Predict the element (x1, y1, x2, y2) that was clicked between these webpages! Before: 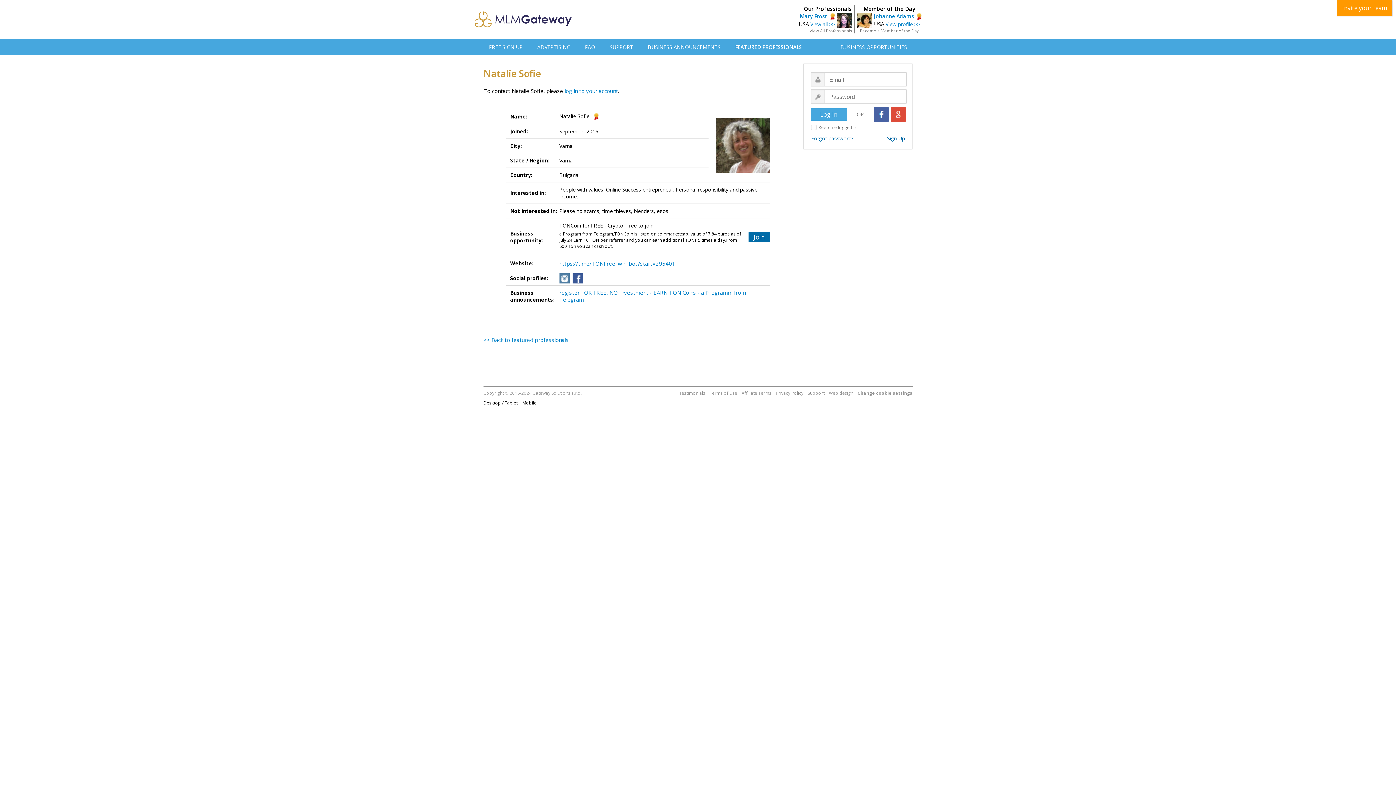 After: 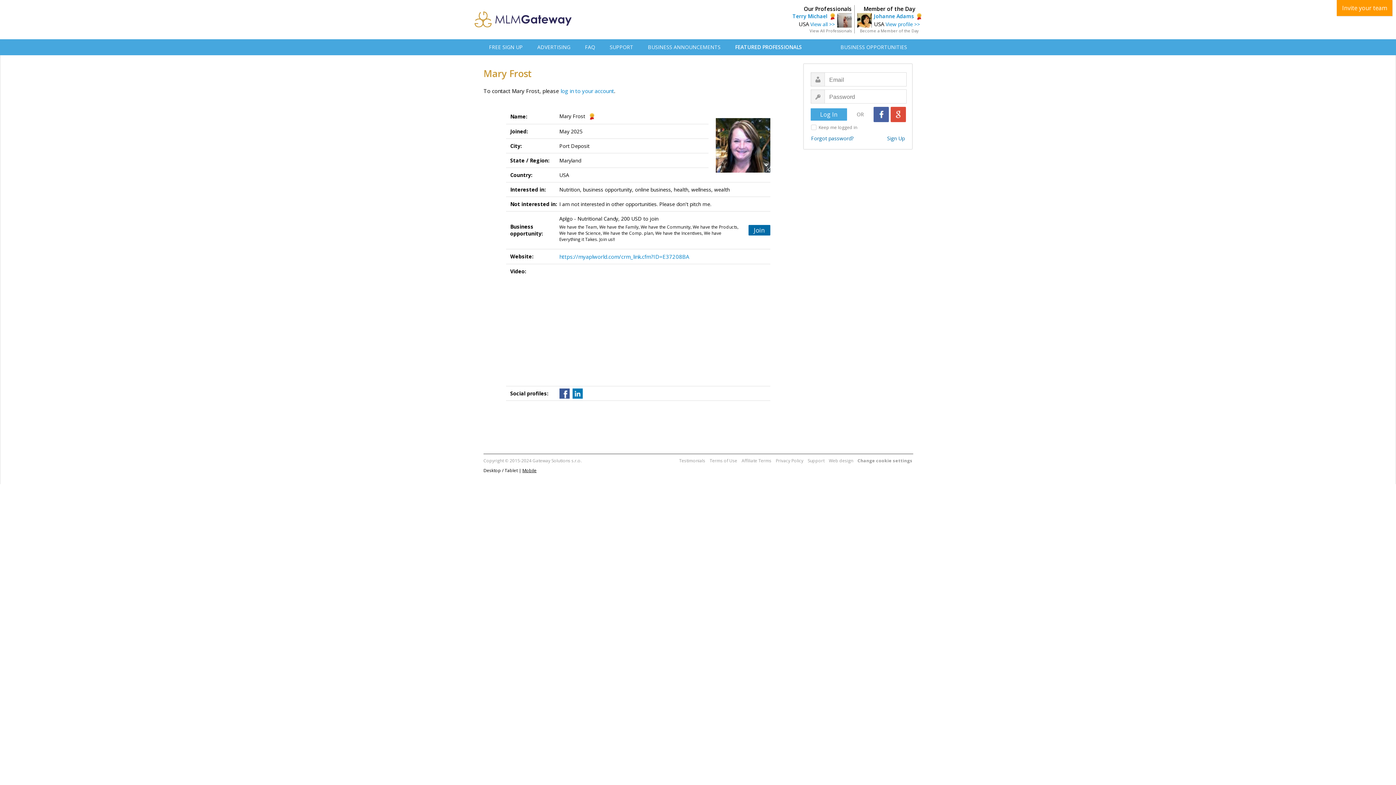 Action: bbox: (810, 20, 835, 27) label: View all >>